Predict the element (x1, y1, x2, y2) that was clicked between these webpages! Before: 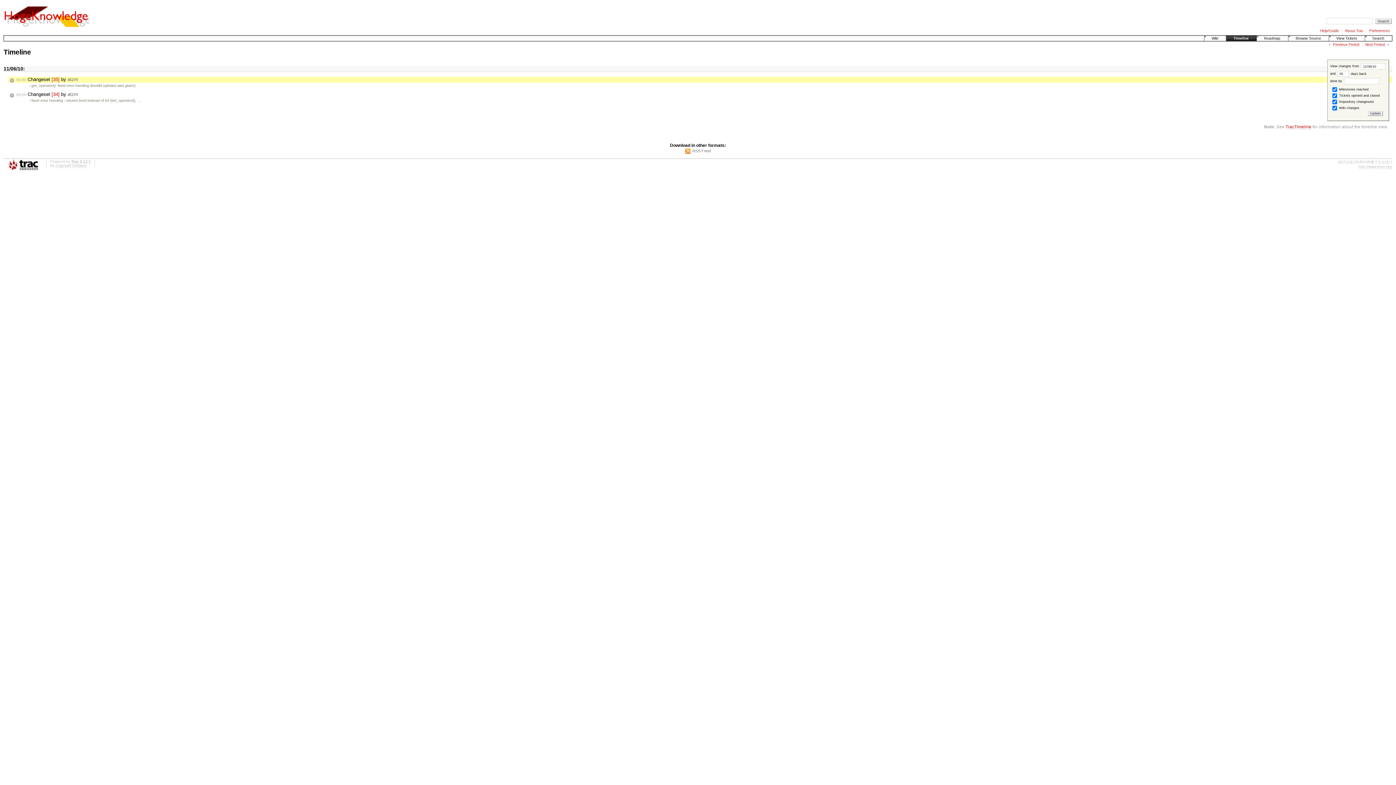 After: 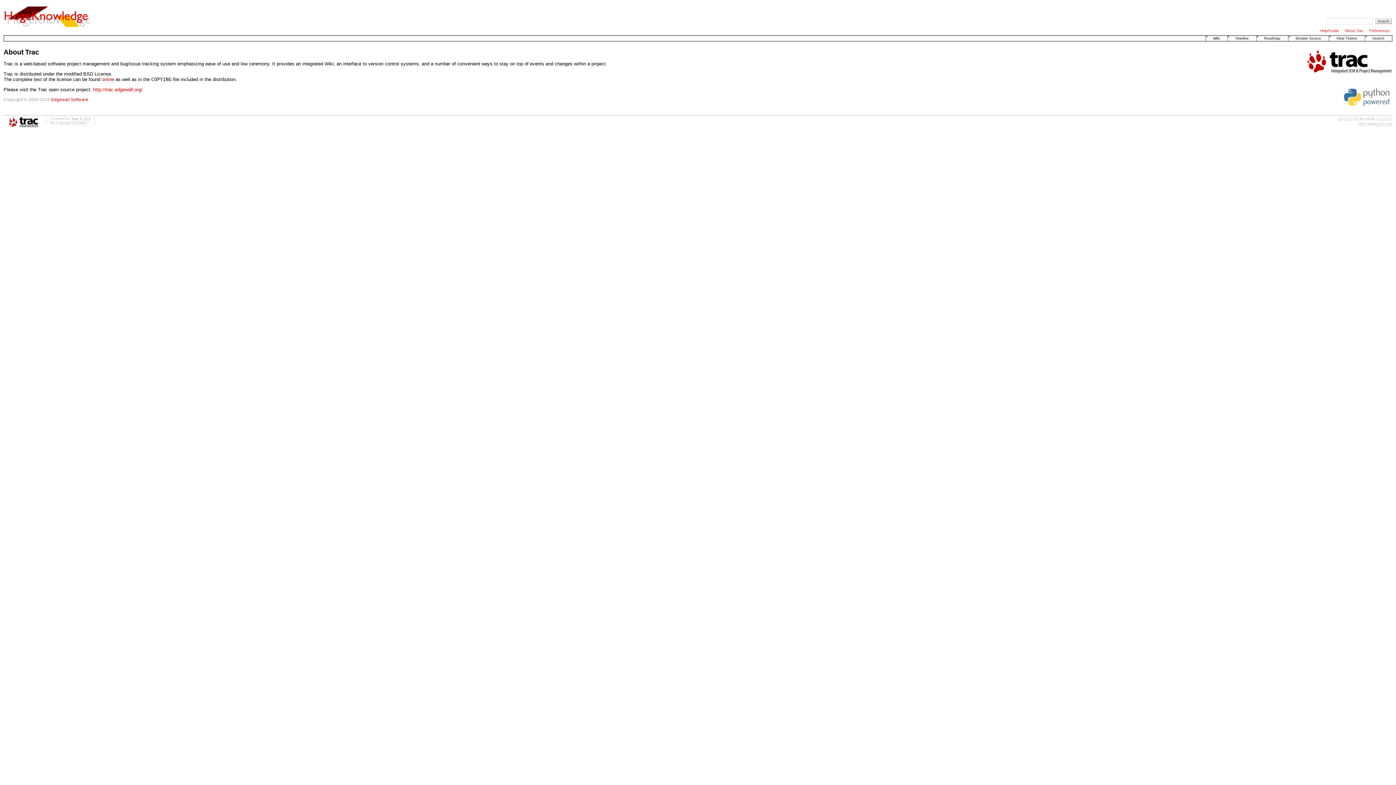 Action: bbox: (1345, 28, 1363, 33) label: About Trac